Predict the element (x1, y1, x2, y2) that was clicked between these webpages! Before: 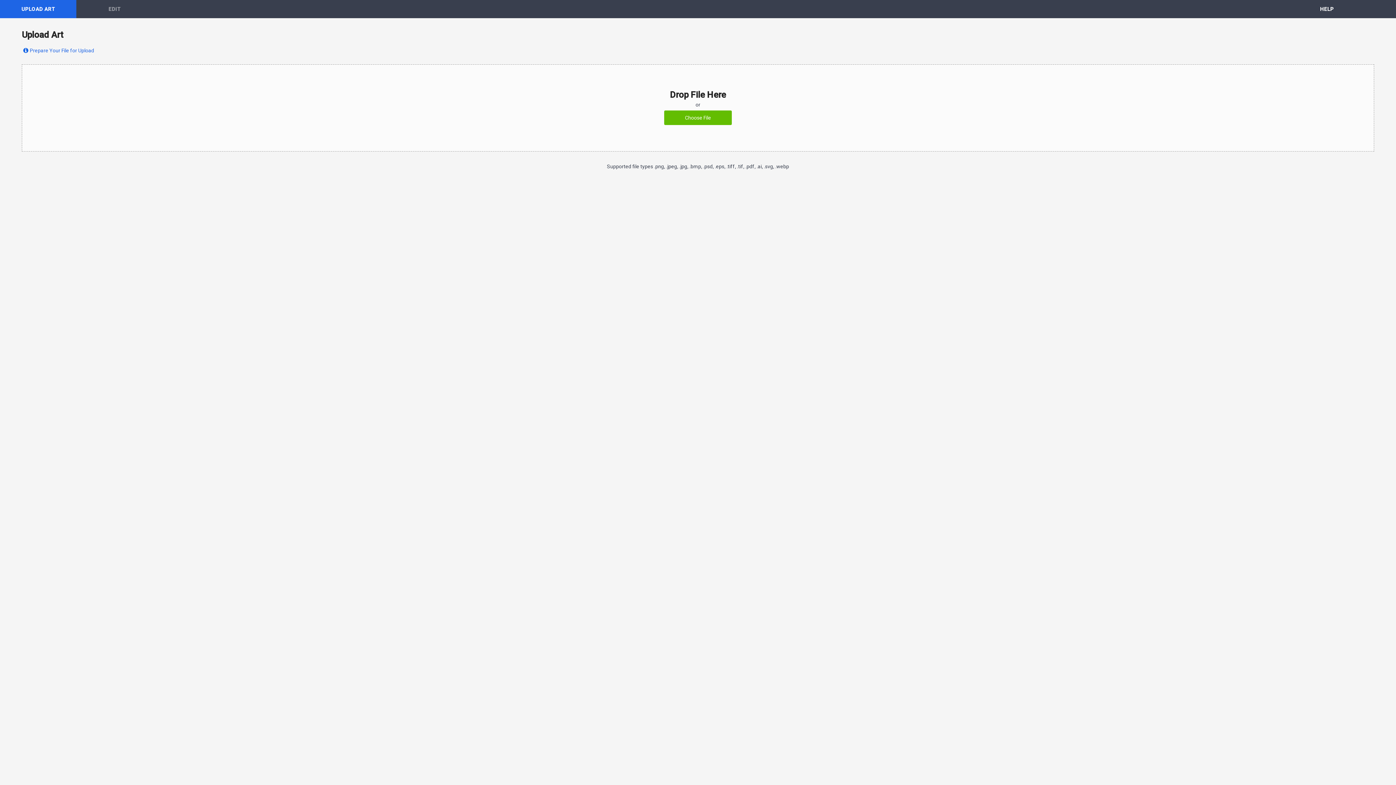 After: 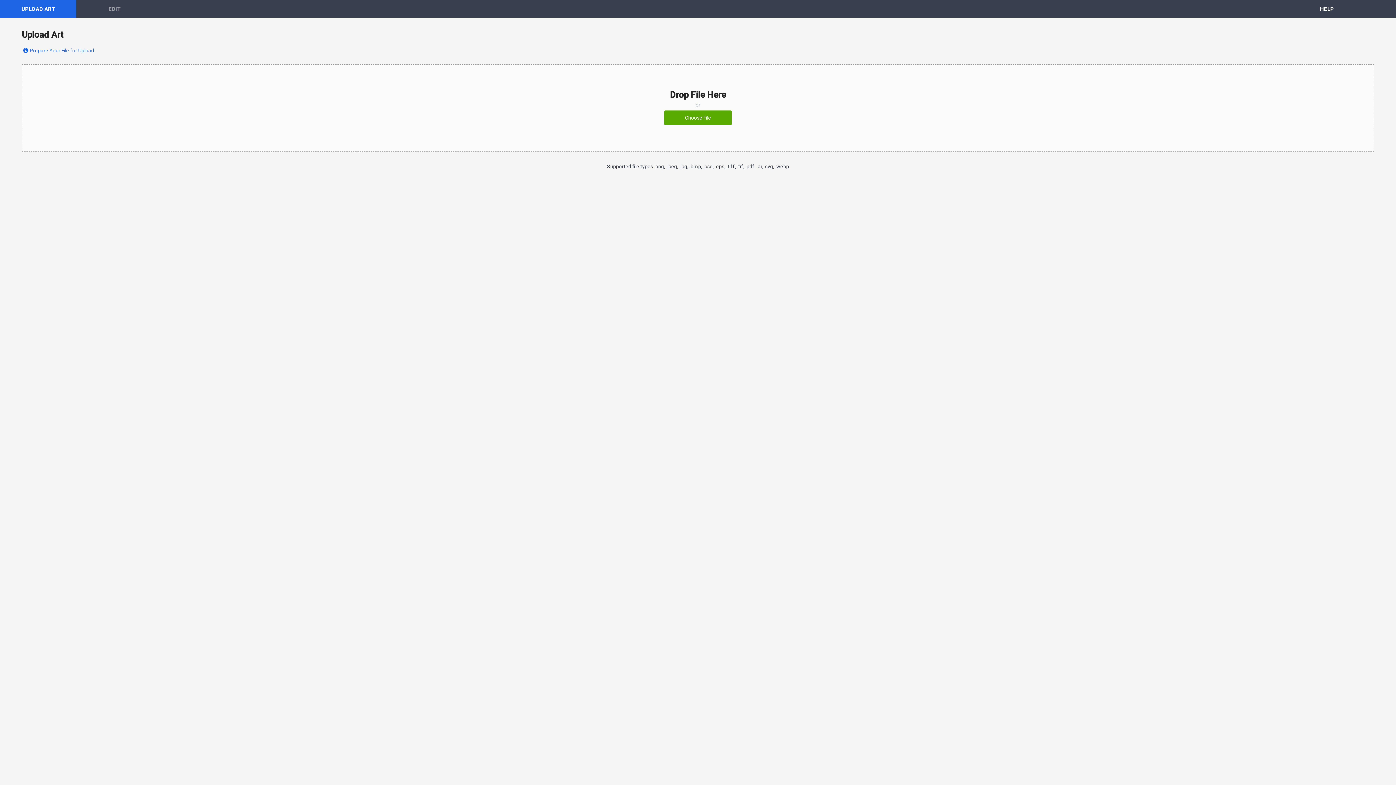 Action: label: Choose File bbox: (664, 110, 732, 125)